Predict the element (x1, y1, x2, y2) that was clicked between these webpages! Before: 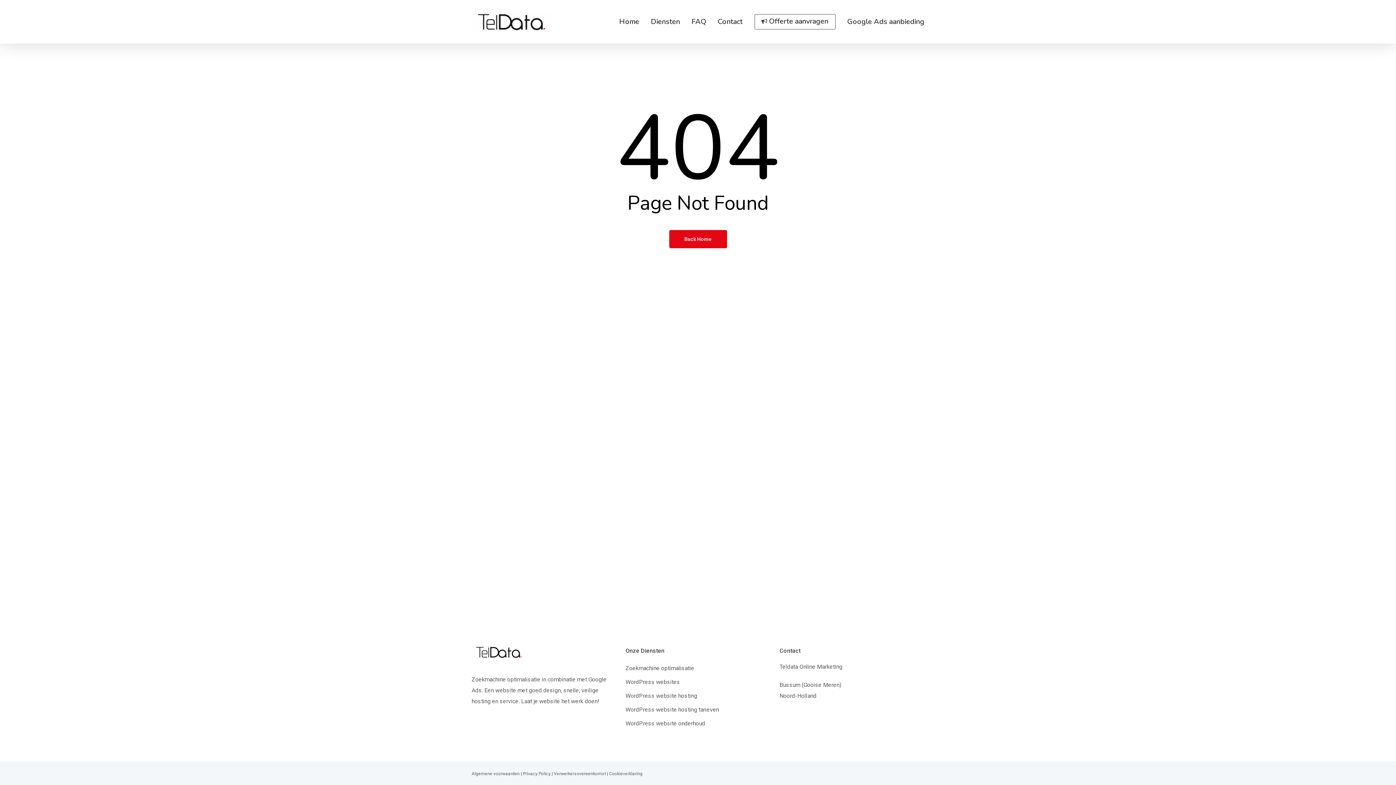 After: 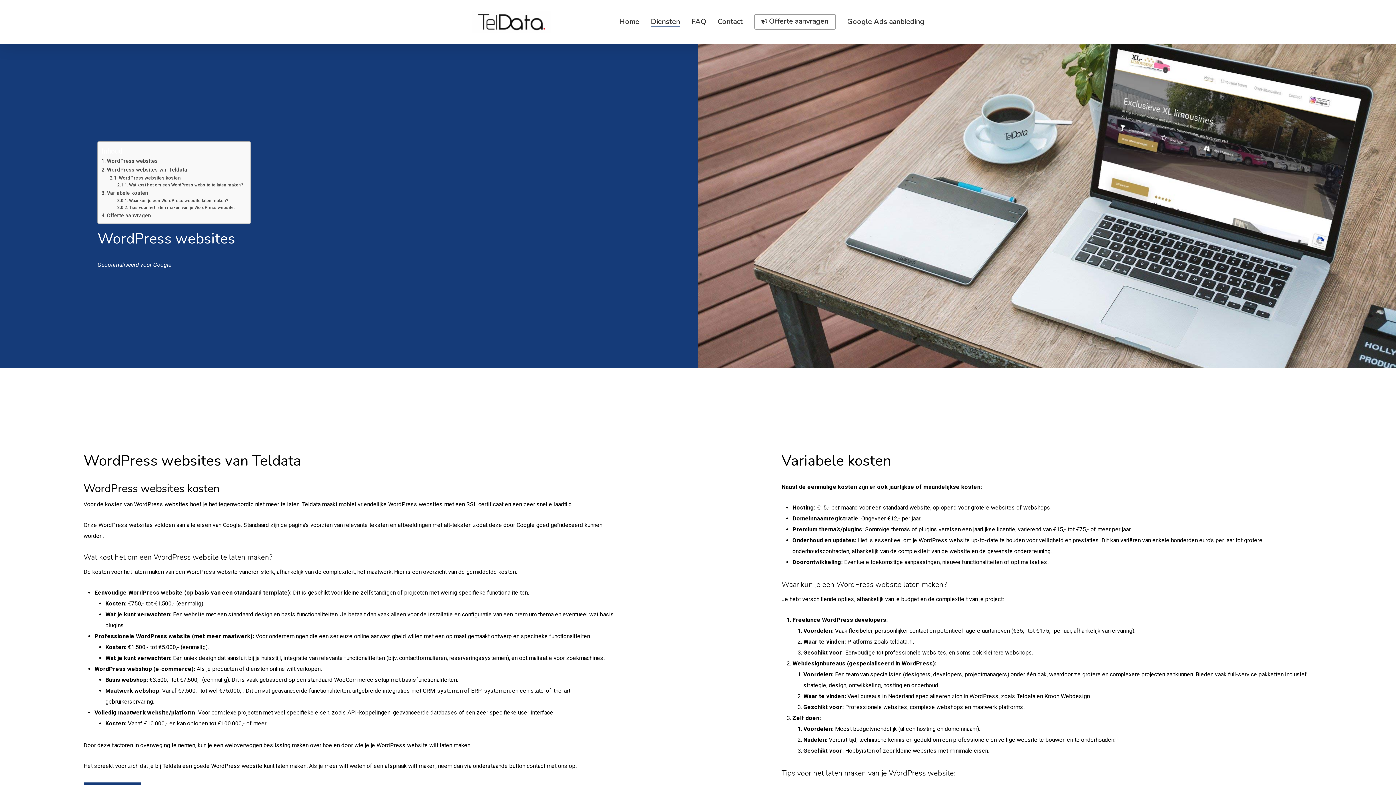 Action: bbox: (625, 677, 770, 688) label: WordPress websites